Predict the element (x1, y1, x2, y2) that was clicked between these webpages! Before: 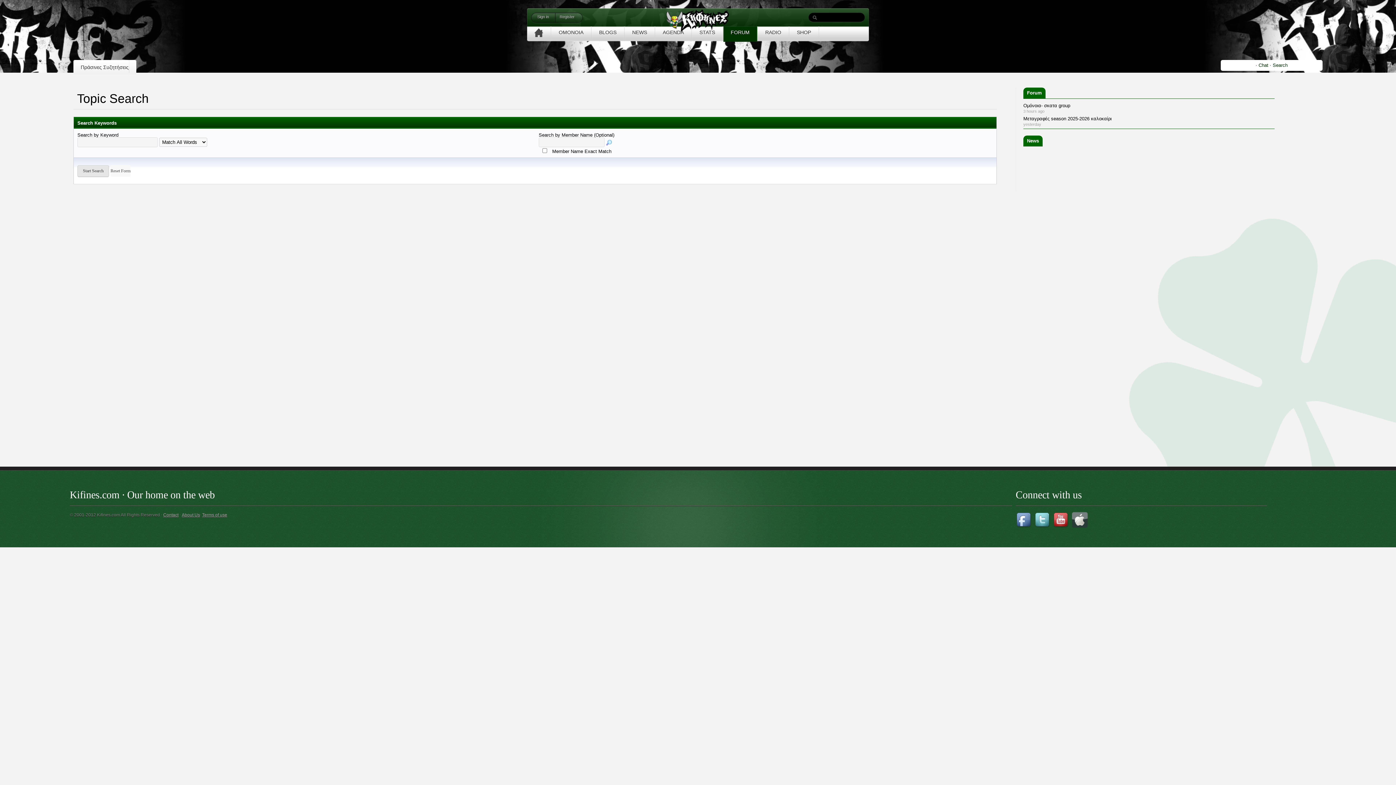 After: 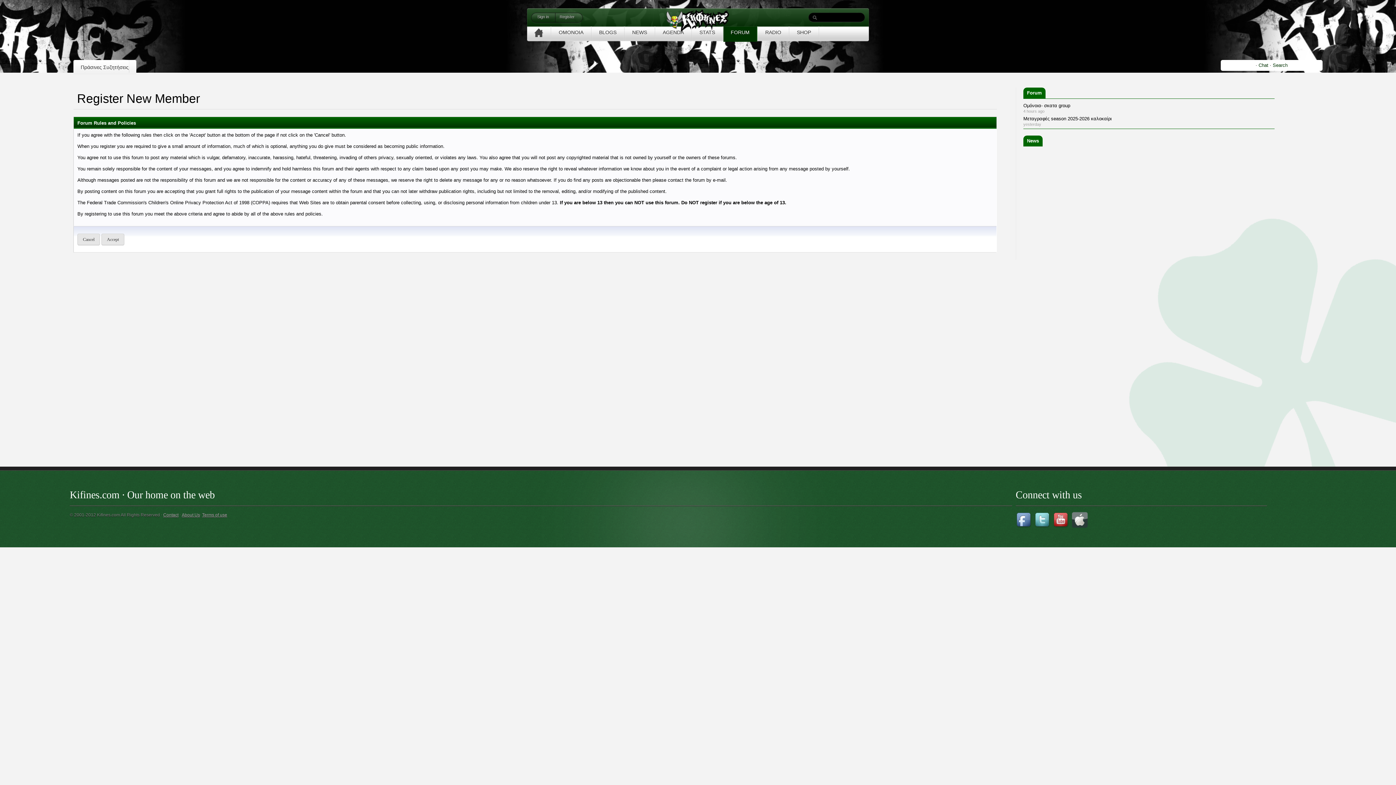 Action: label: Register bbox: (555, 12, 579, 19)